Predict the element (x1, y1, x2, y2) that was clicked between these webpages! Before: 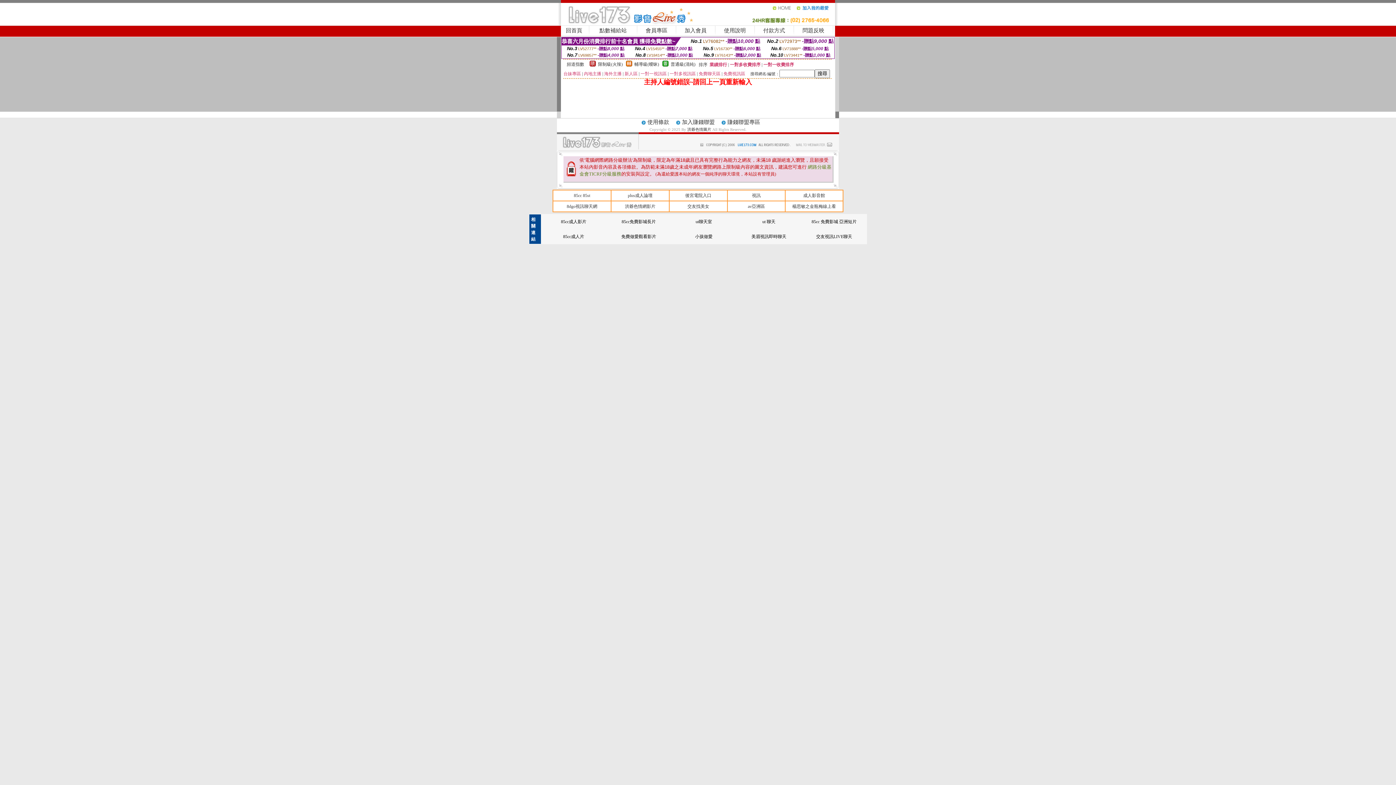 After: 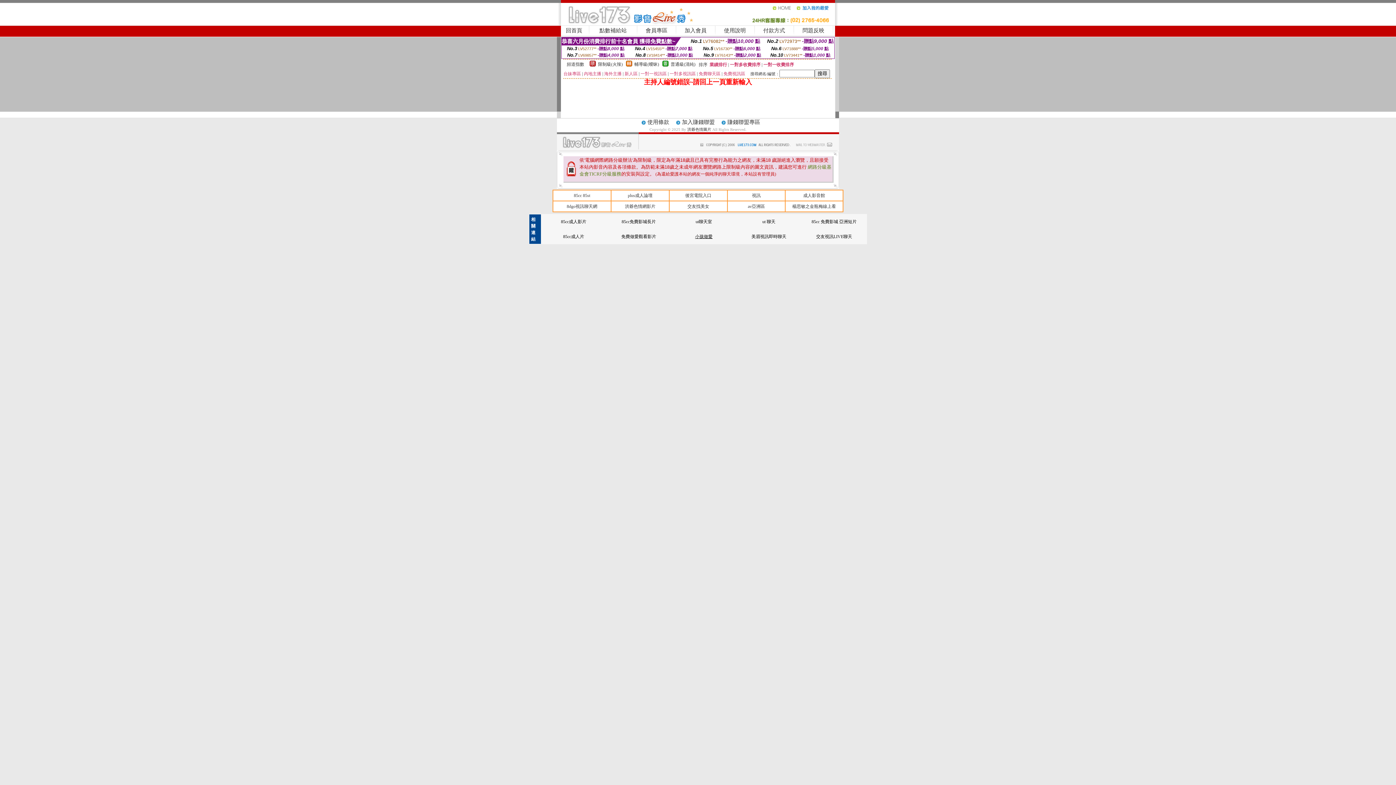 Action: label: 小孩做愛 bbox: (695, 234, 712, 239)